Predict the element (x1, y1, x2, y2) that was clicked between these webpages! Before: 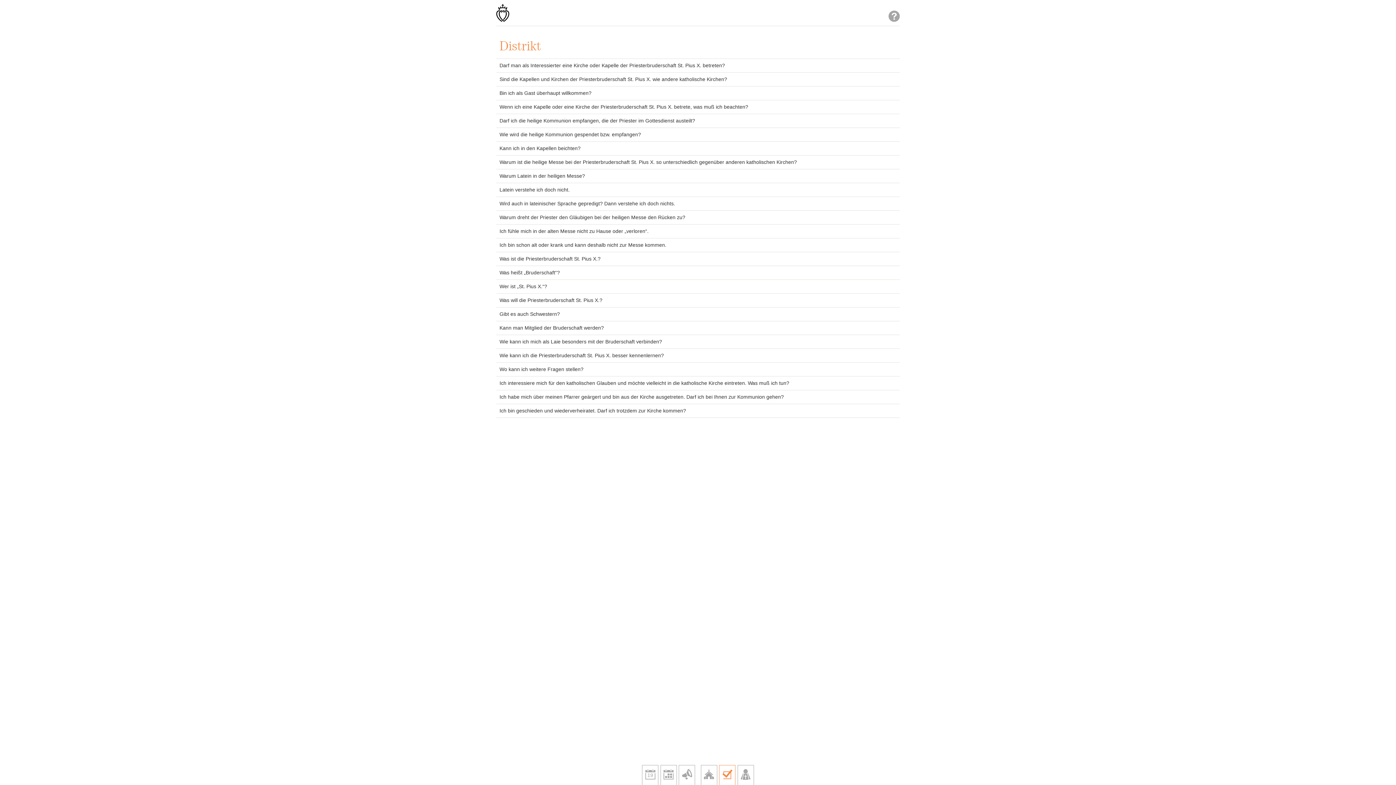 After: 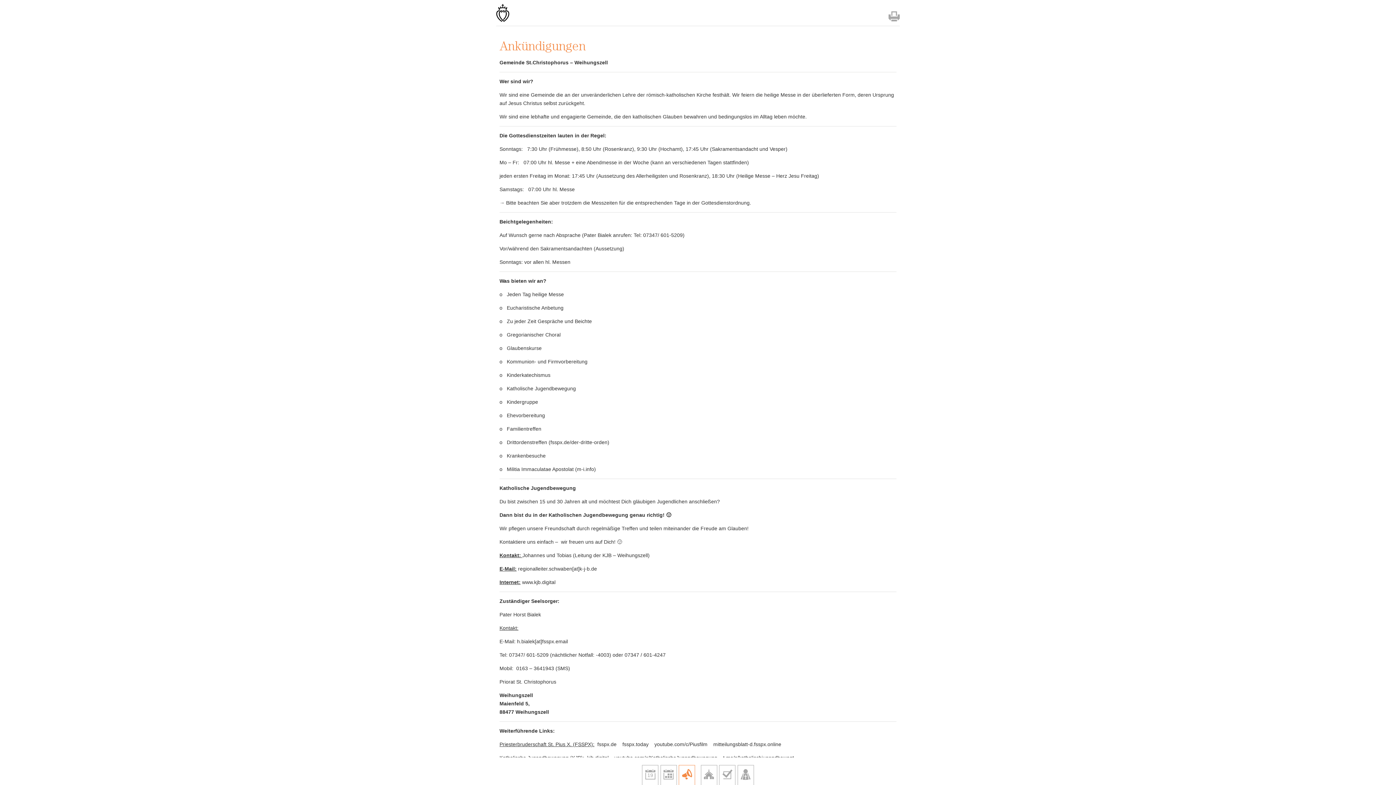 Action: bbox: (678, 765, 695, 785)